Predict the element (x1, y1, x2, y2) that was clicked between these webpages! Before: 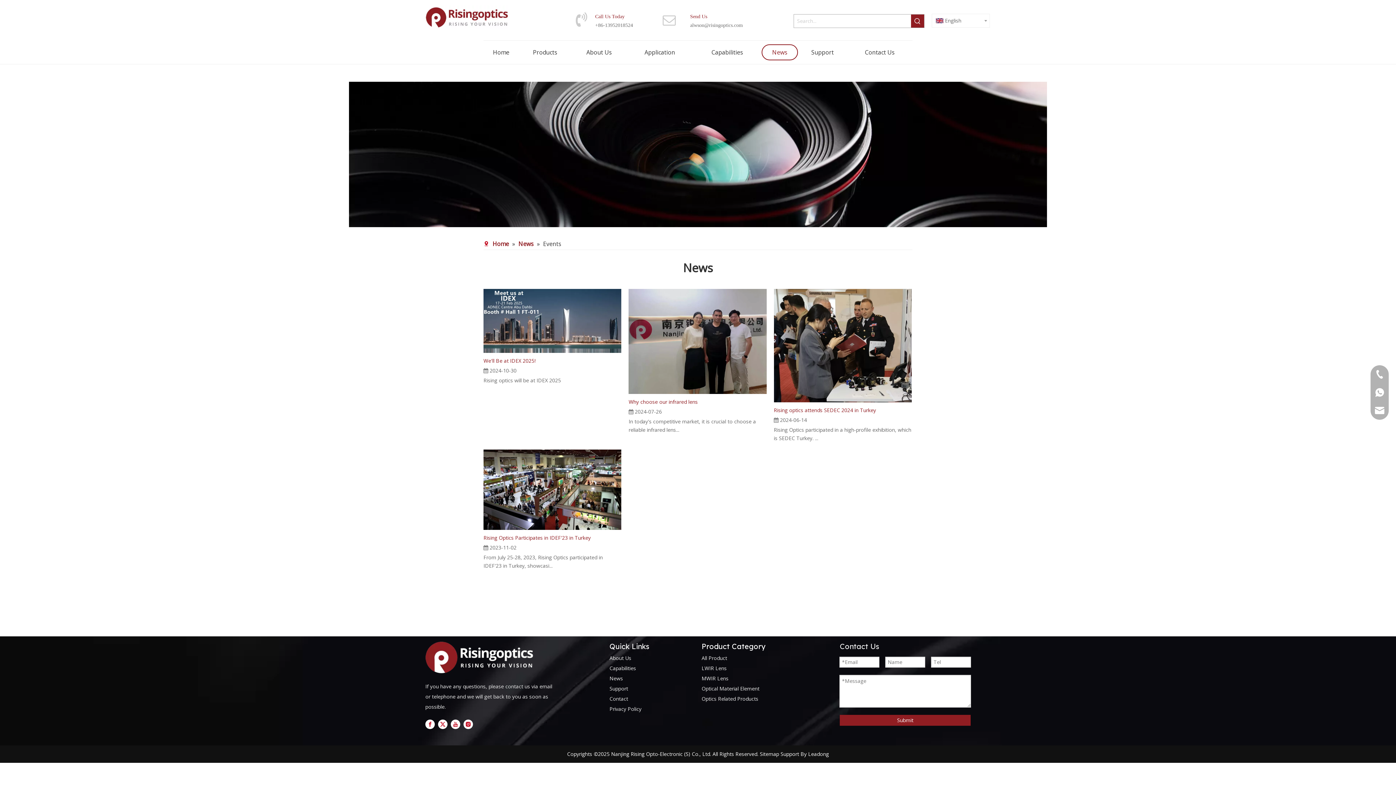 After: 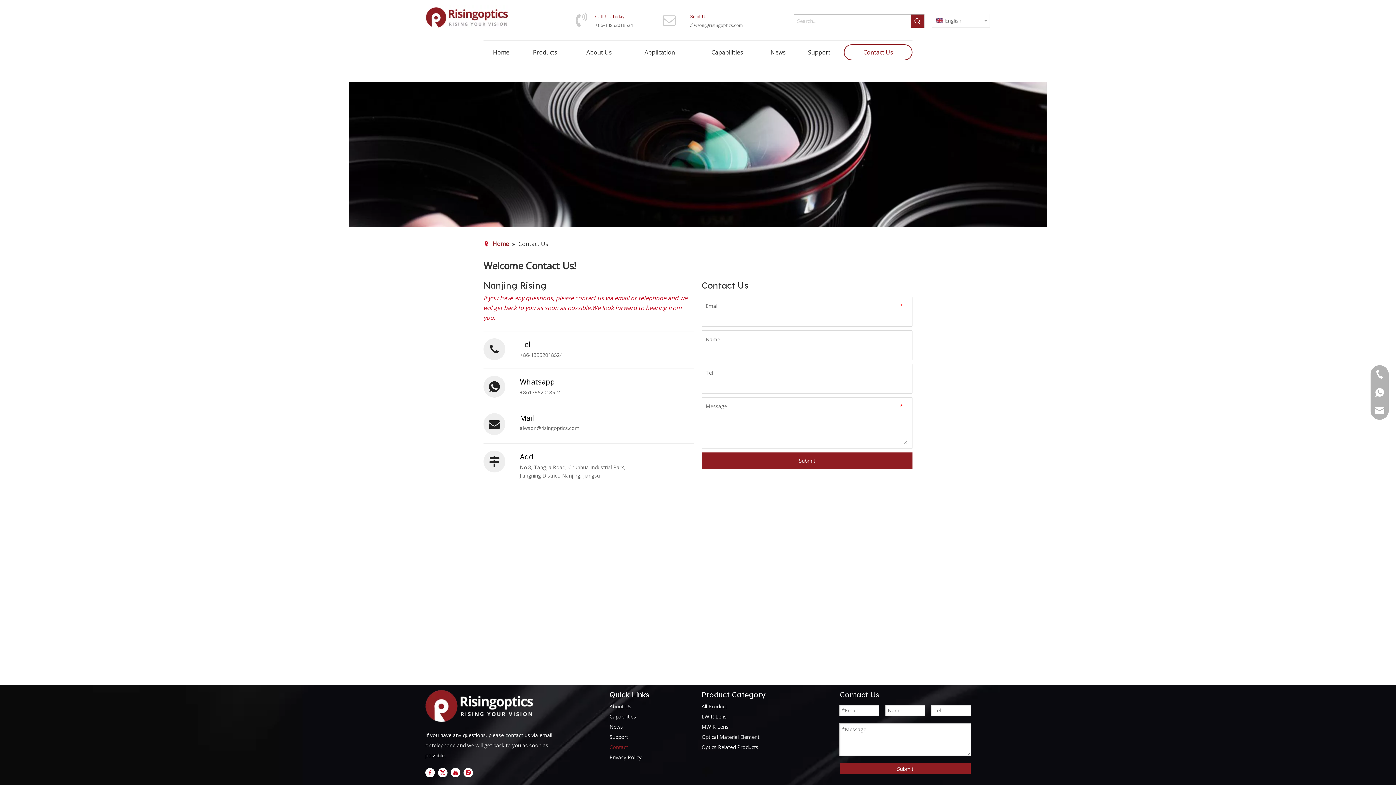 Action: label: Contact bbox: (609, 695, 628, 702)